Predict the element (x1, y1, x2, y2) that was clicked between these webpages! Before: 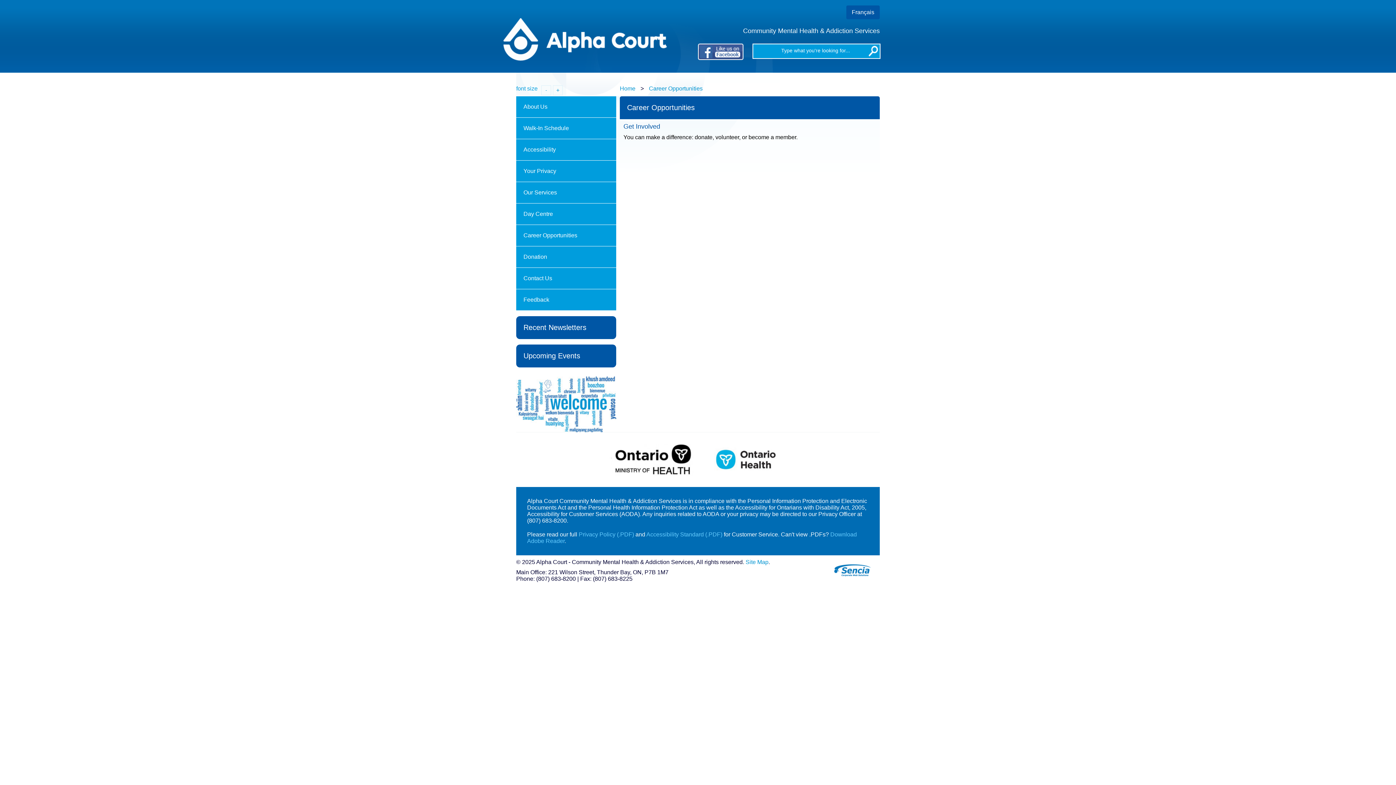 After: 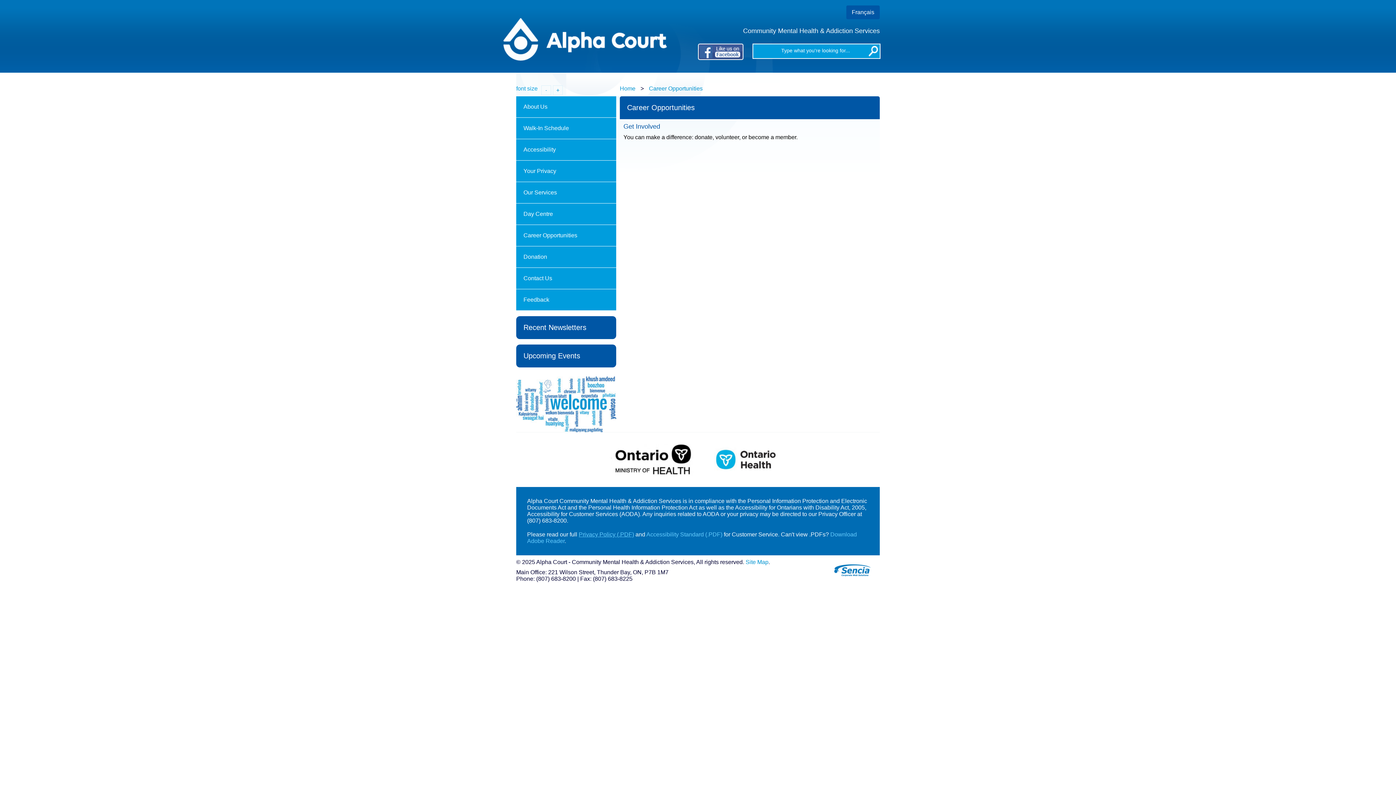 Action: label: Privacy Policy (.PDF) bbox: (578, 531, 634, 537)